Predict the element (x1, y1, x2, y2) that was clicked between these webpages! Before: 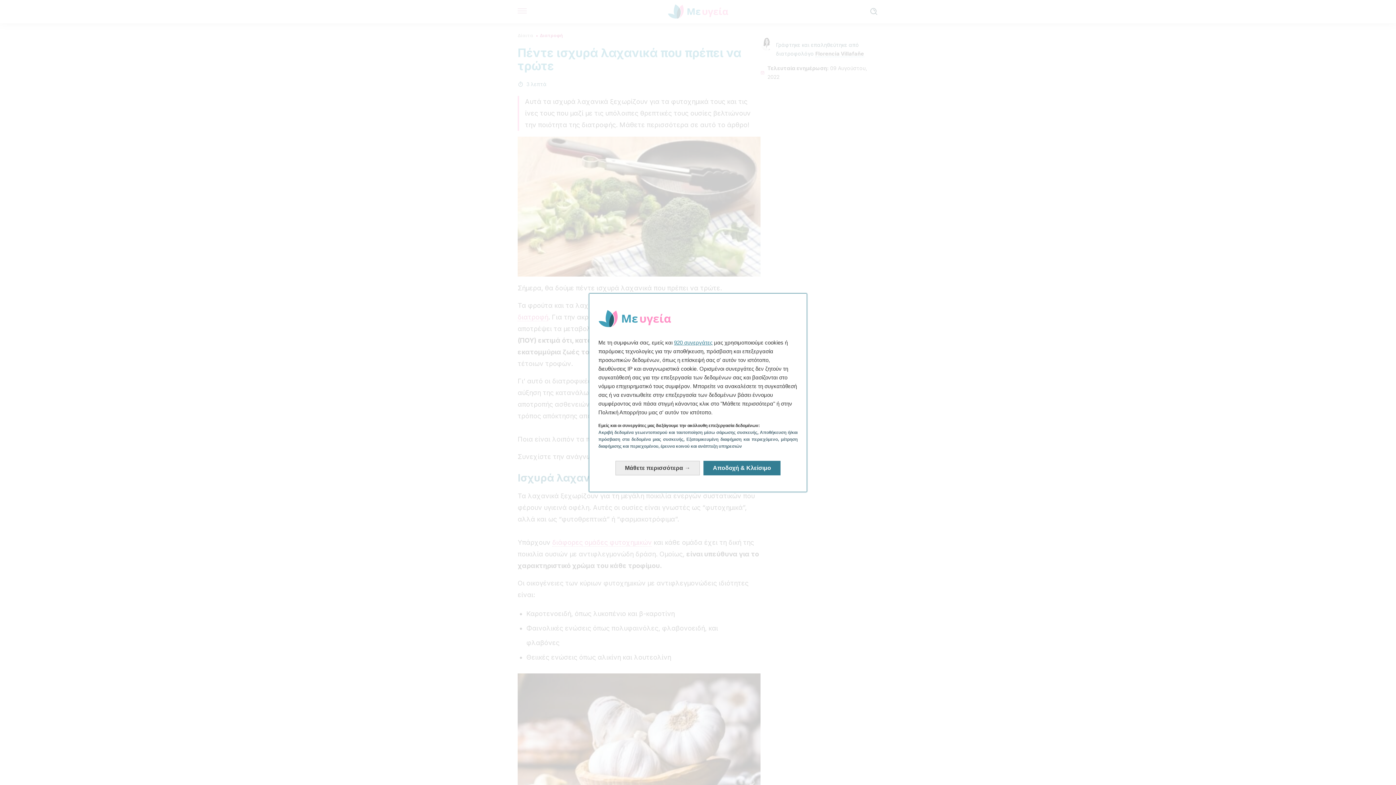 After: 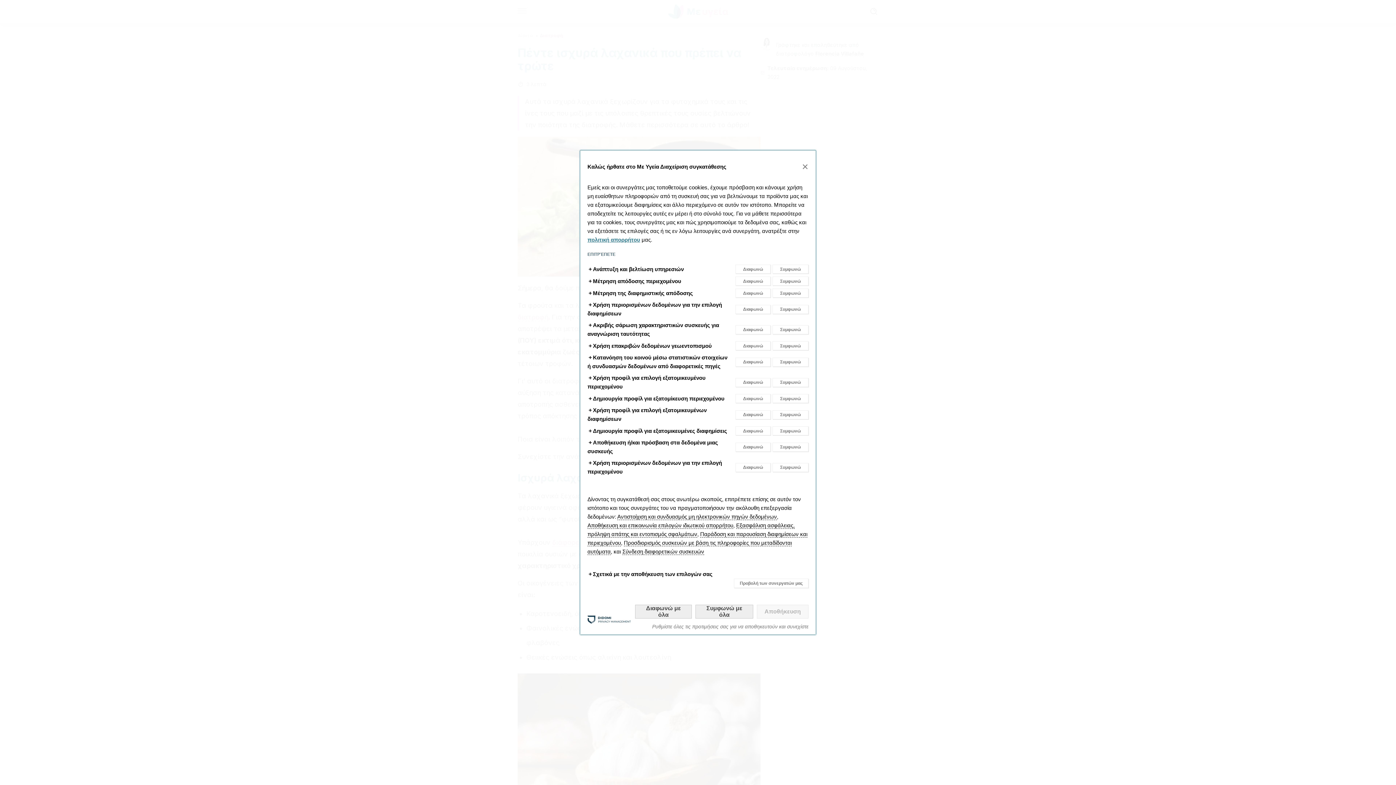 Action: bbox: (615, 452, 700, 466) label: Μάθετε περισσότερα: Διαμορφώστε τις συγκαταθέσεις σας